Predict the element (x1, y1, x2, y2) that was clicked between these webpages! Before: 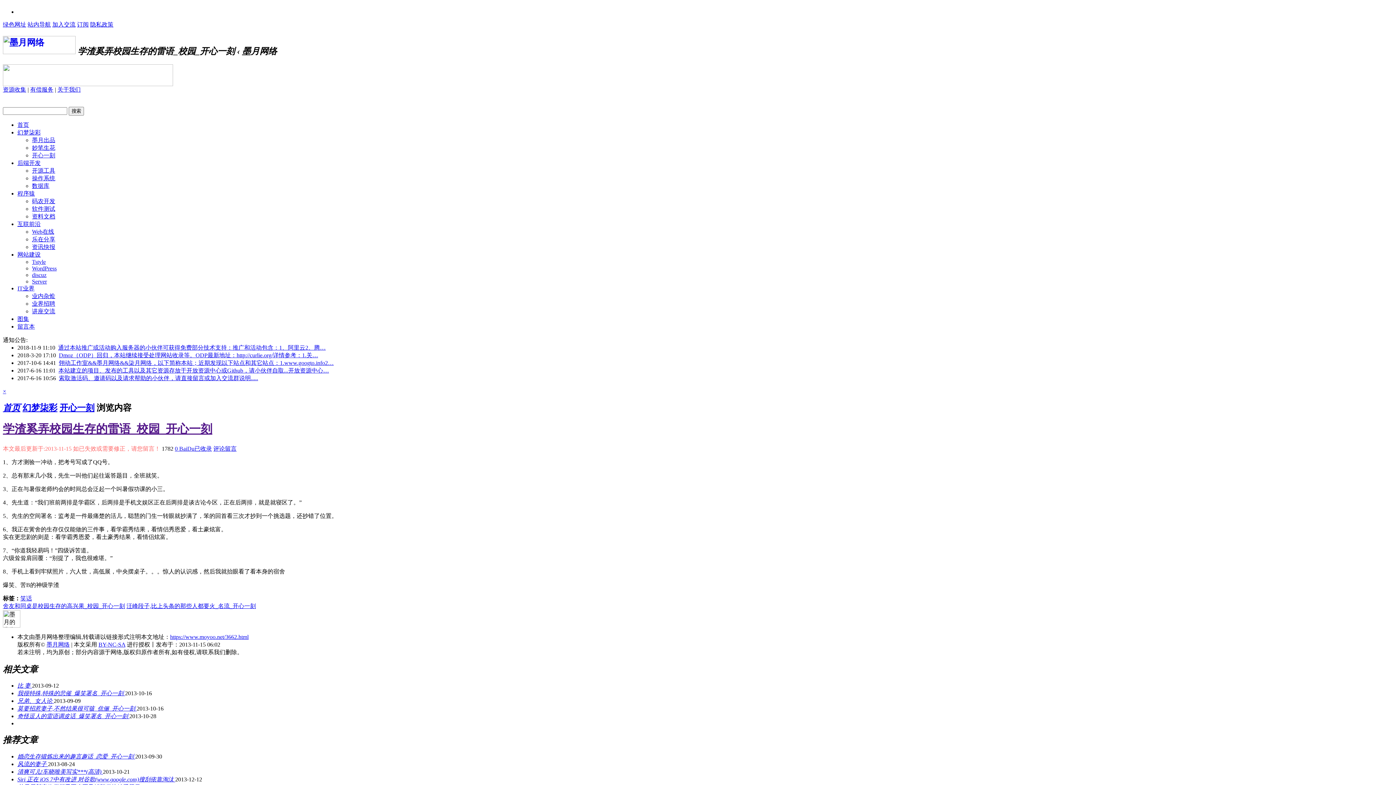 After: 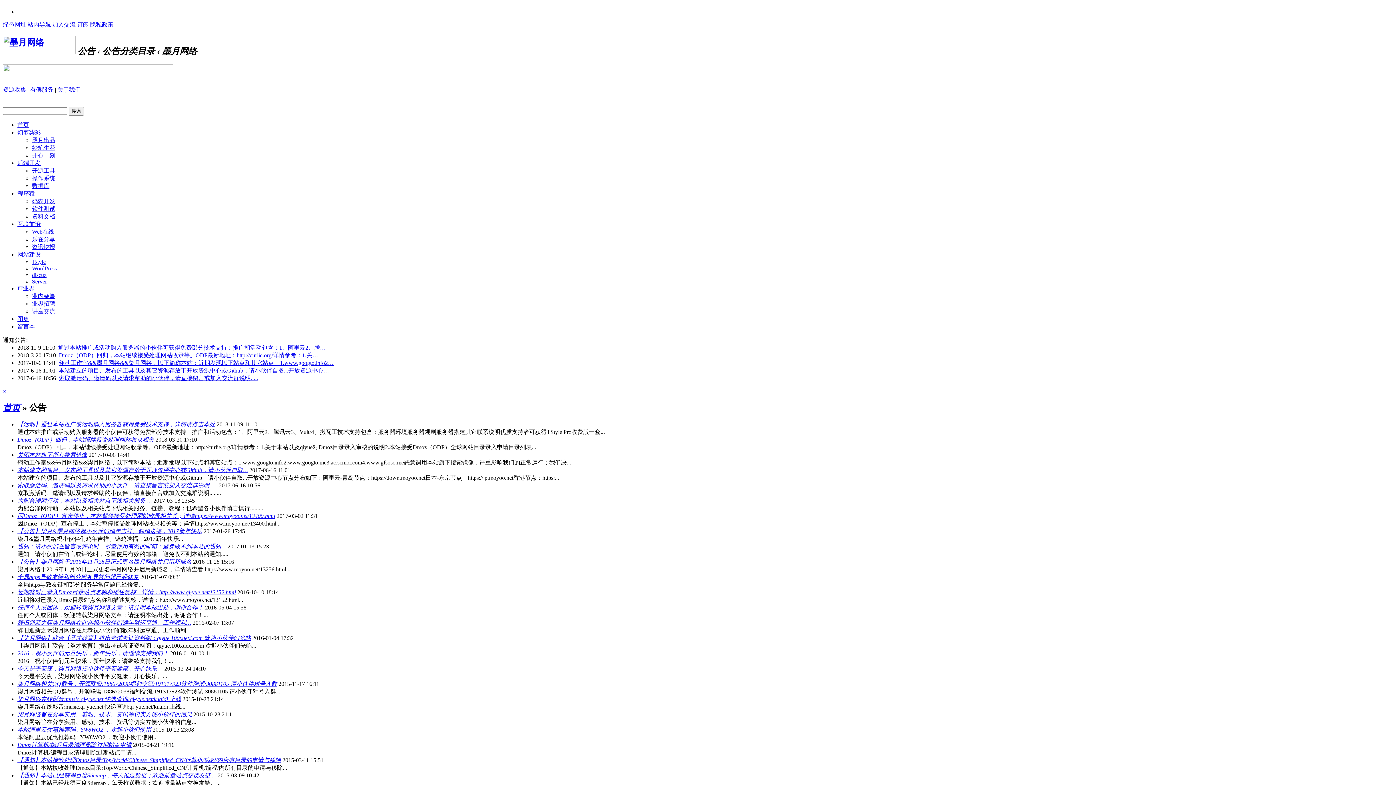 Action: label: Dmoz（ODP）回归，本站继续接受处理网站收录等。ODP最新地址：http://curlie.org/详情参考：1.关… bbox: (58, 352, 318, 358)